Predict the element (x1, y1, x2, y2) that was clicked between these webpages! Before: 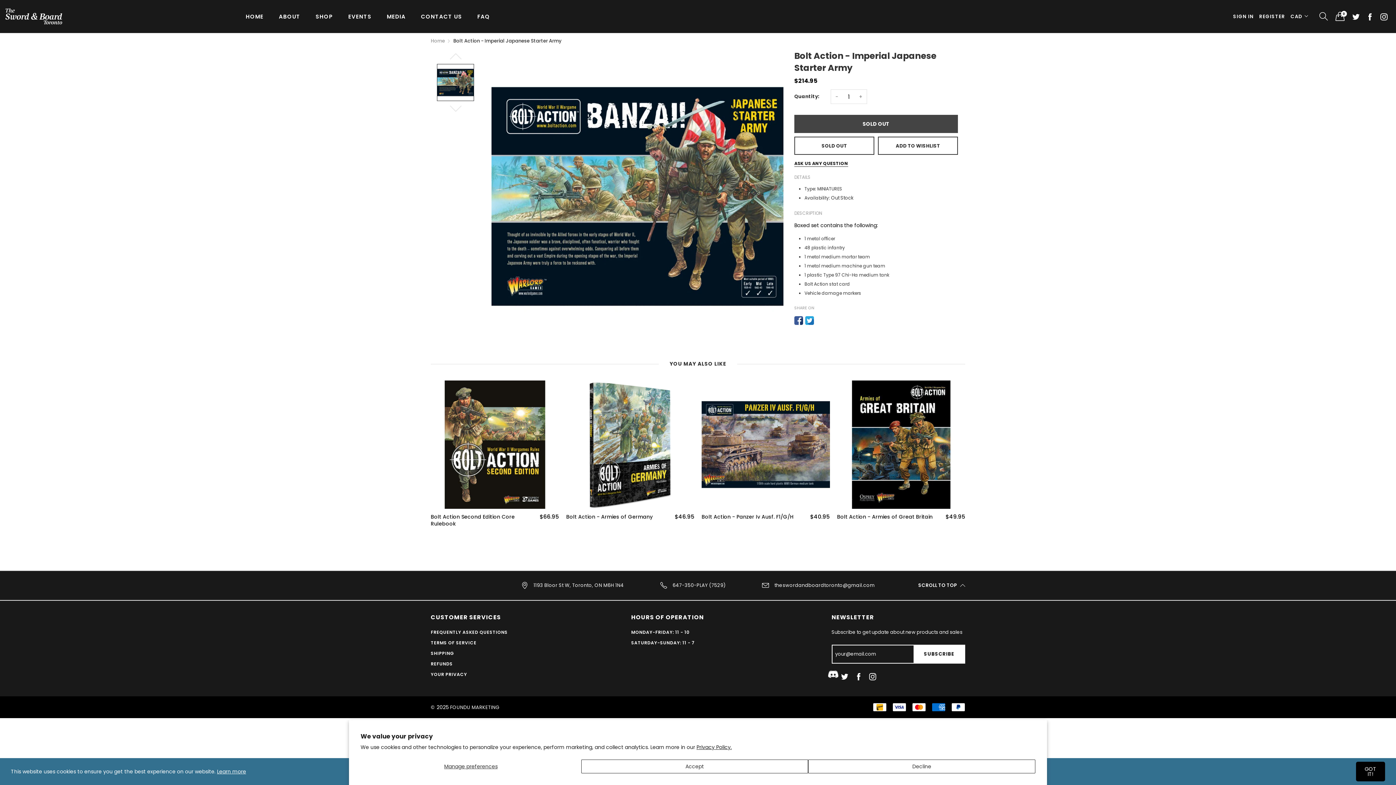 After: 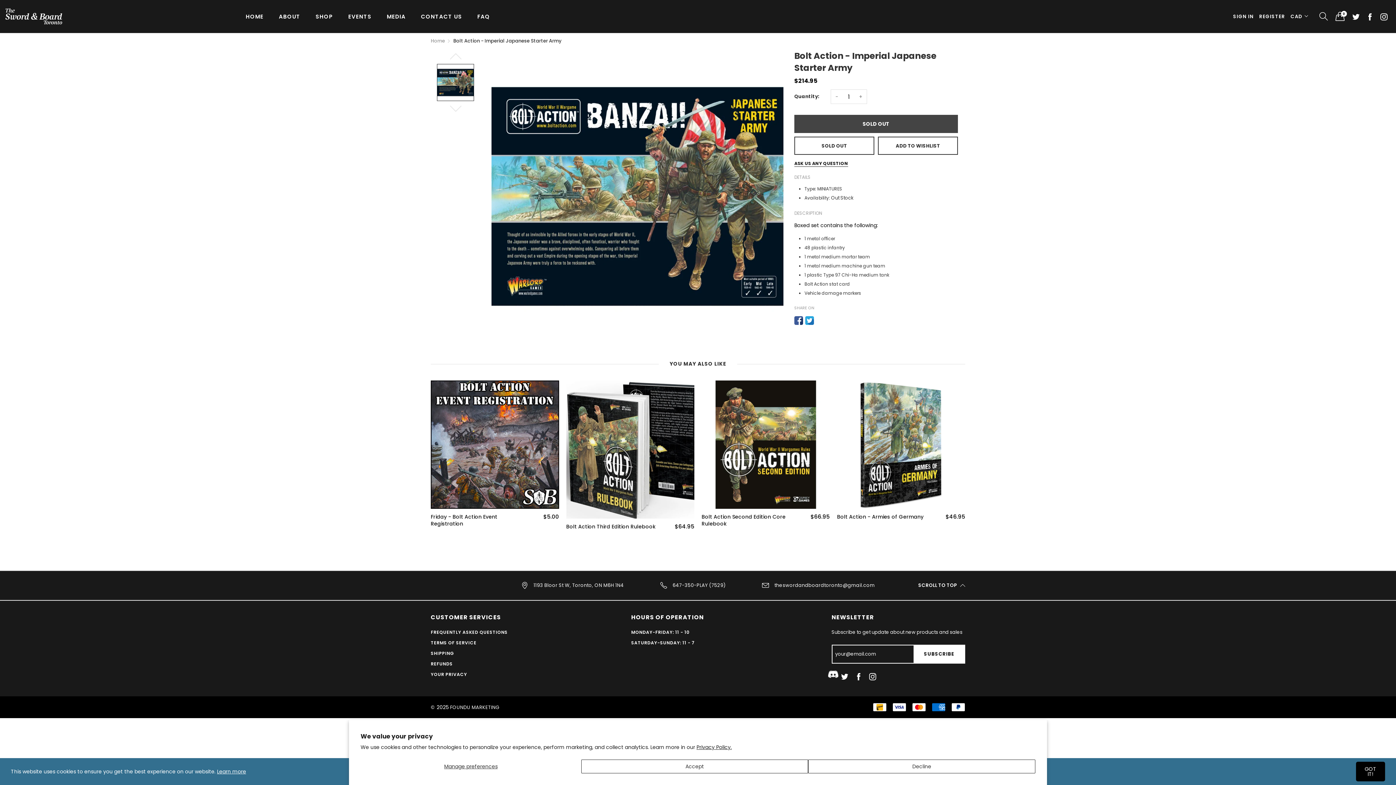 Action: bbox: (805, 316, 814, 325)